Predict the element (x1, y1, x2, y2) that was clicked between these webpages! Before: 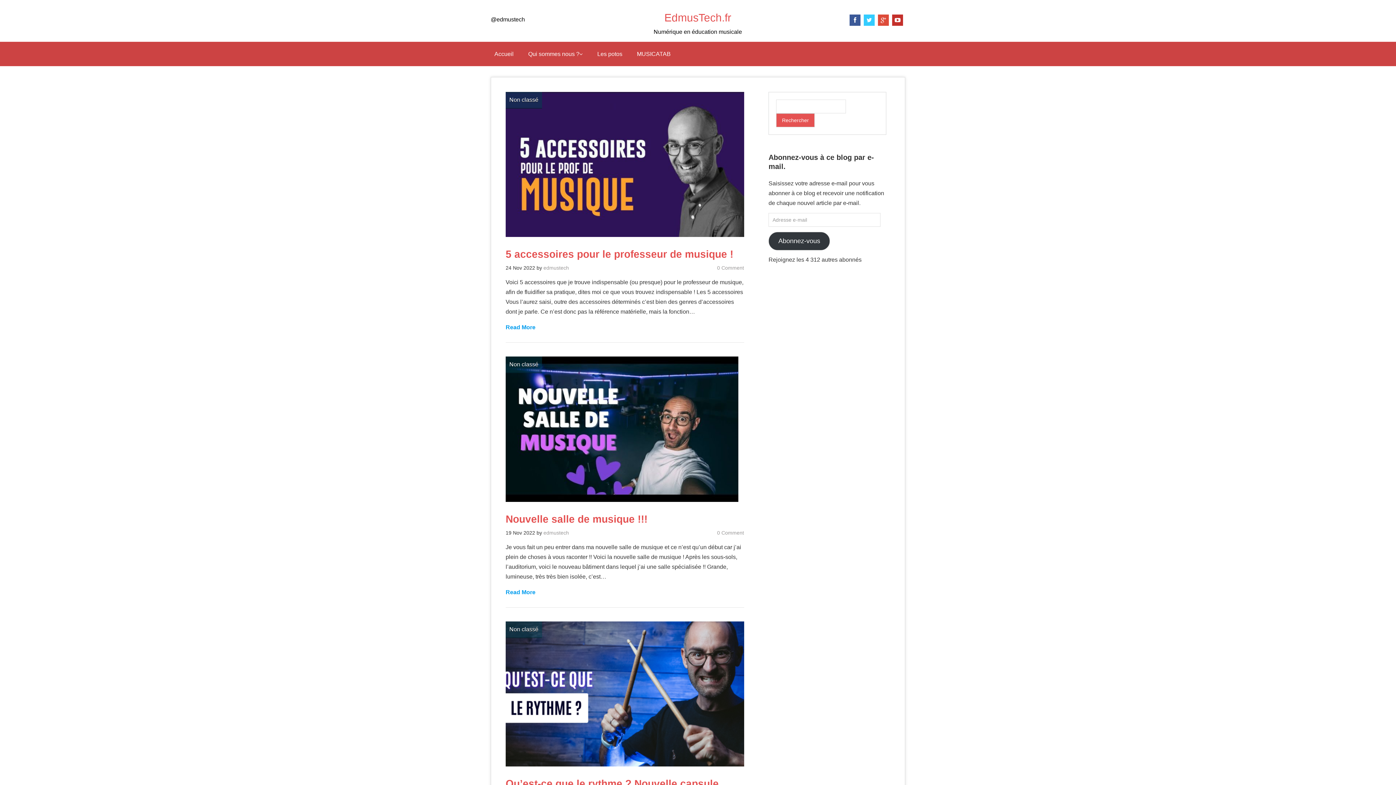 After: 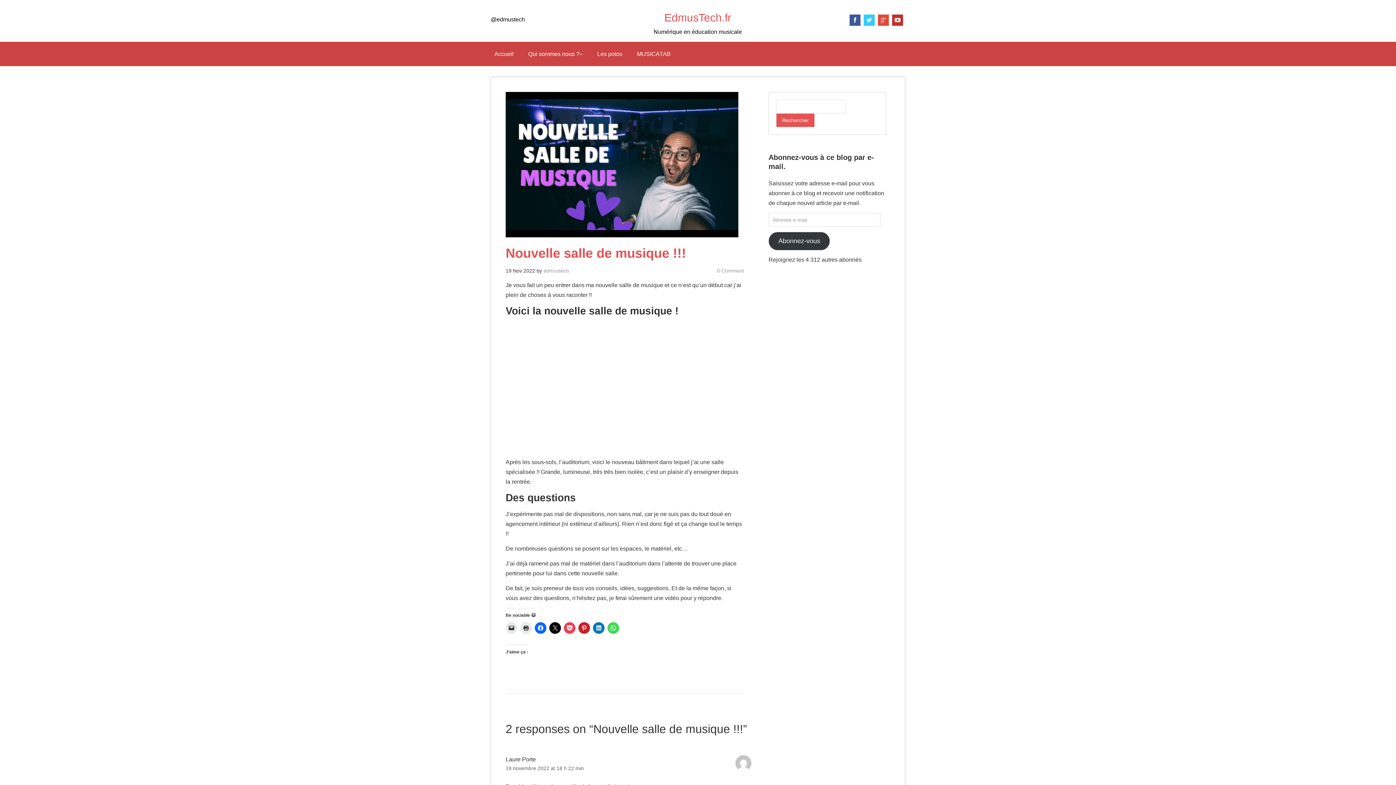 Action: label: Read More bbox: (505, 586, 744, 595)